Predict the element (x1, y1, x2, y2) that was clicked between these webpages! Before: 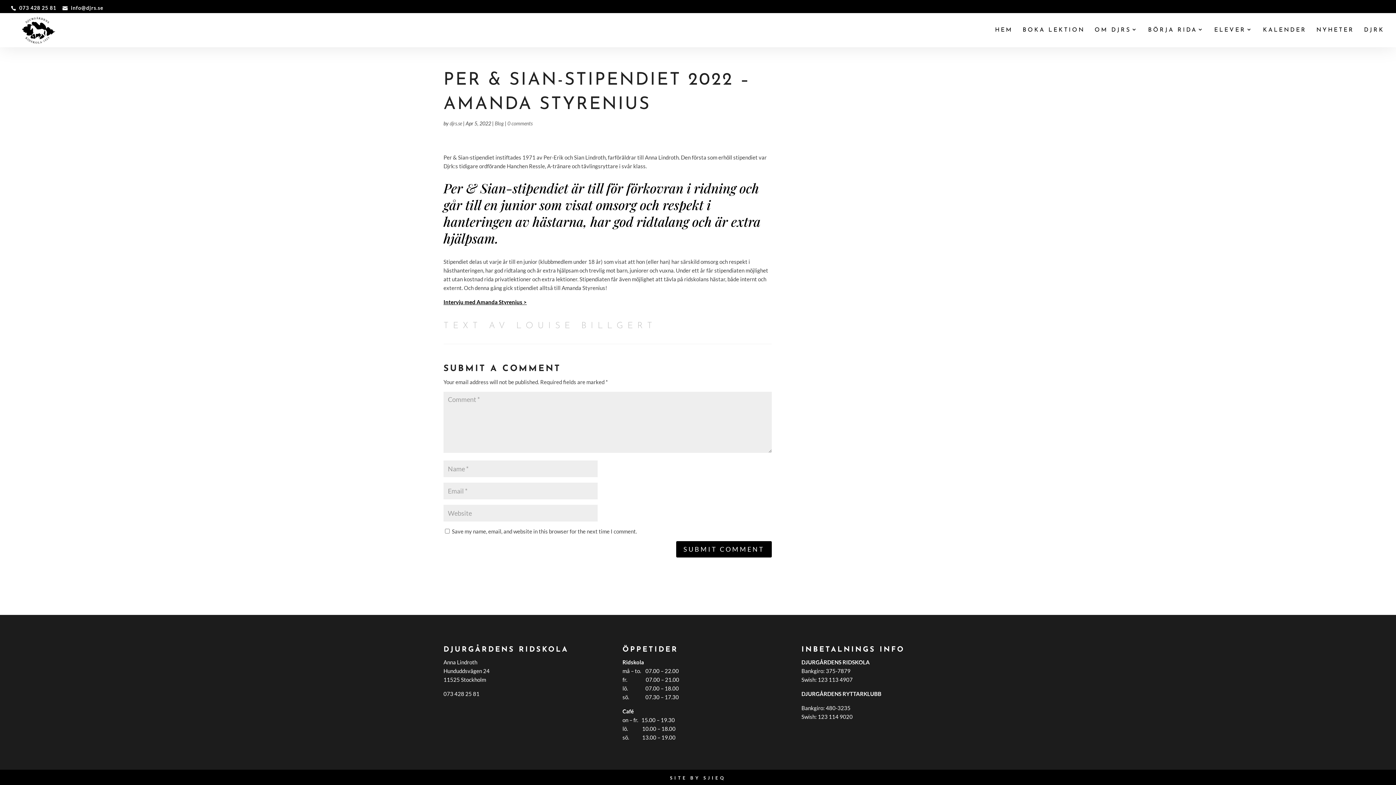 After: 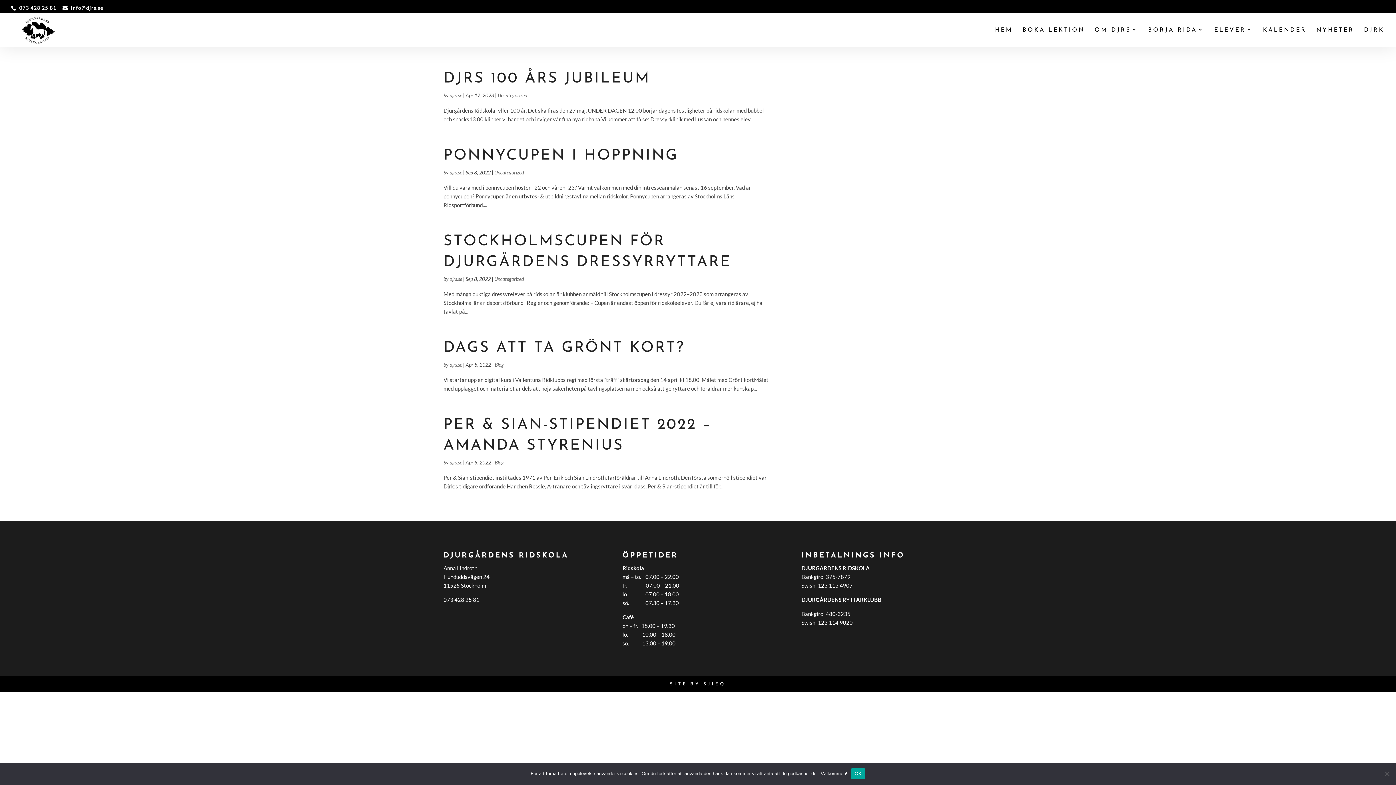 Action: bbox: (449, 120, 462, 126) label: djrs.se